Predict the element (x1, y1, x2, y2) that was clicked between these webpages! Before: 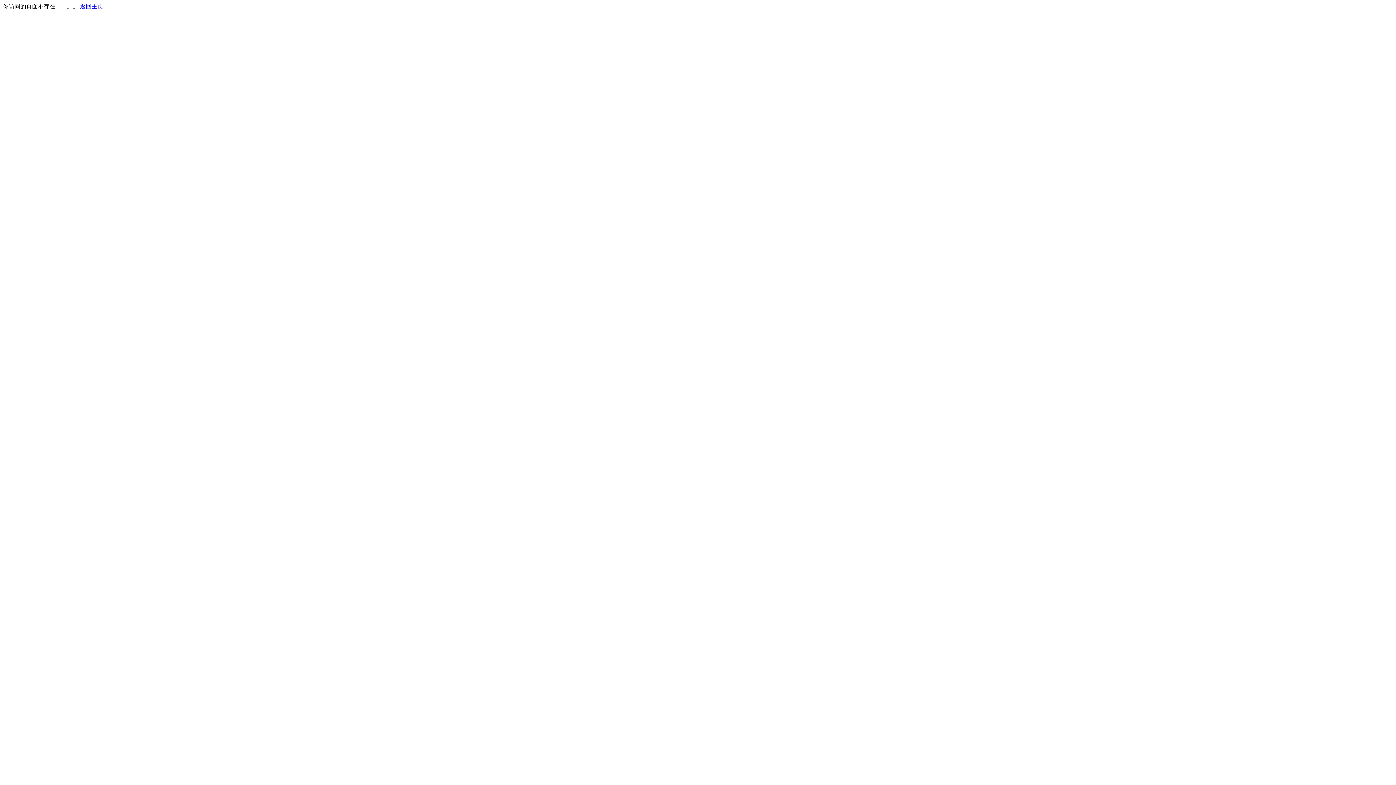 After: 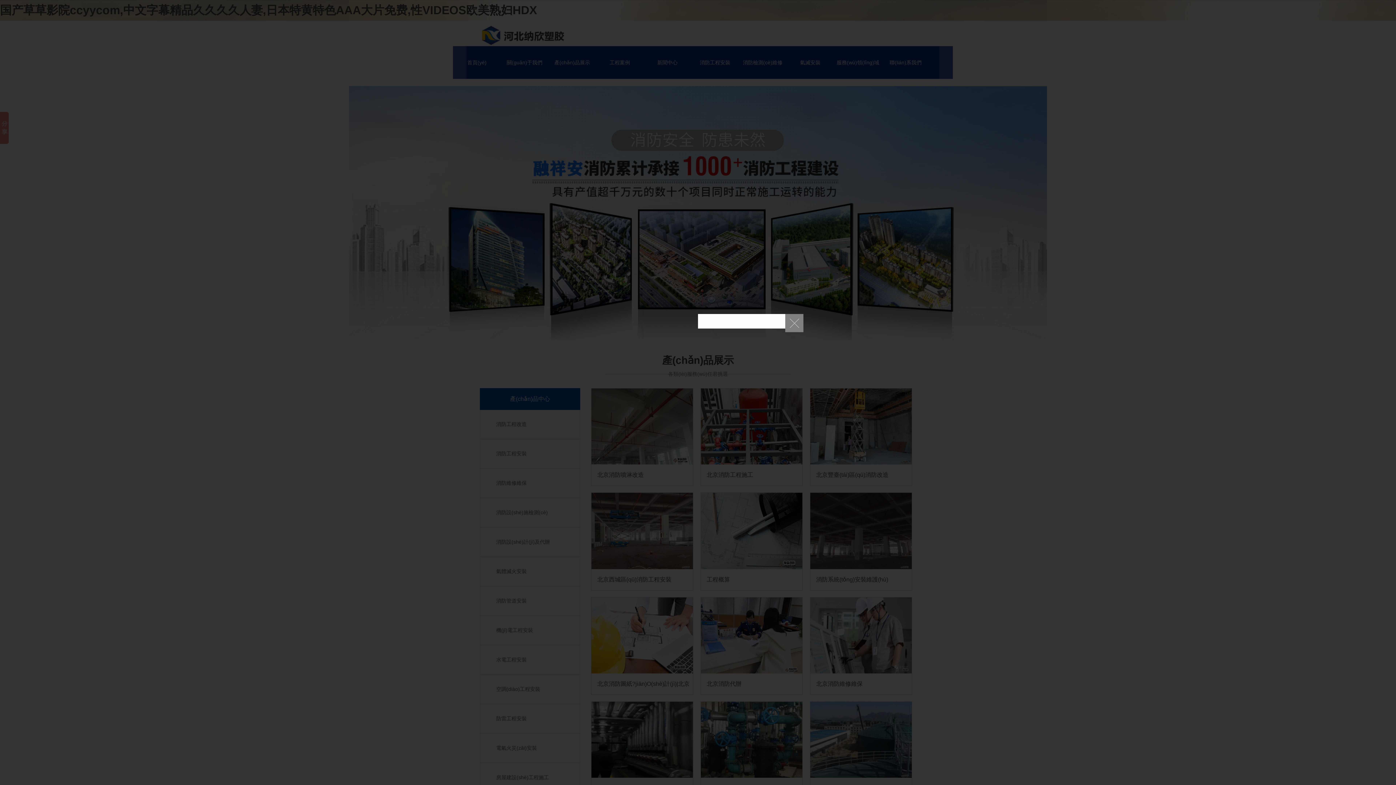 Action: label: 返回主页 bbox: (80, 3, 103, 9)